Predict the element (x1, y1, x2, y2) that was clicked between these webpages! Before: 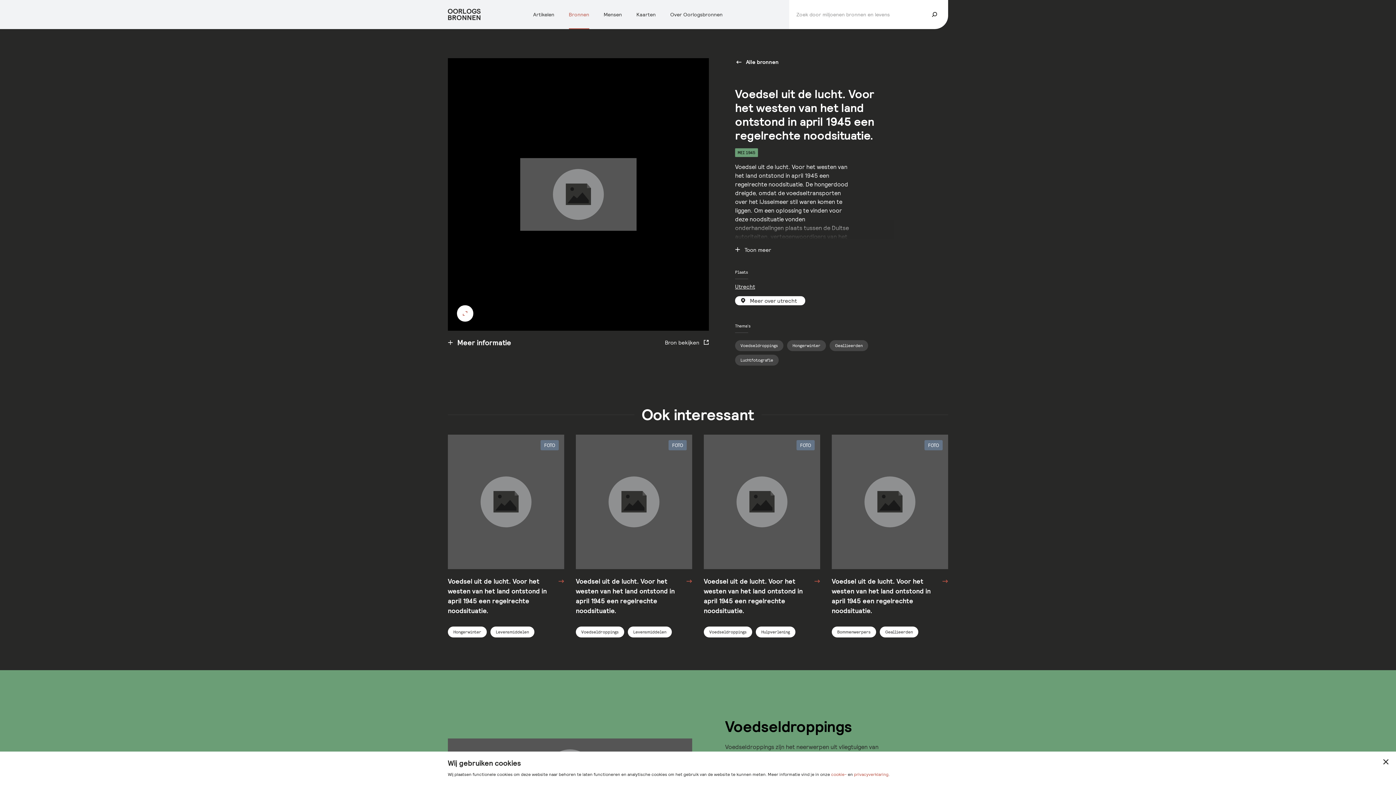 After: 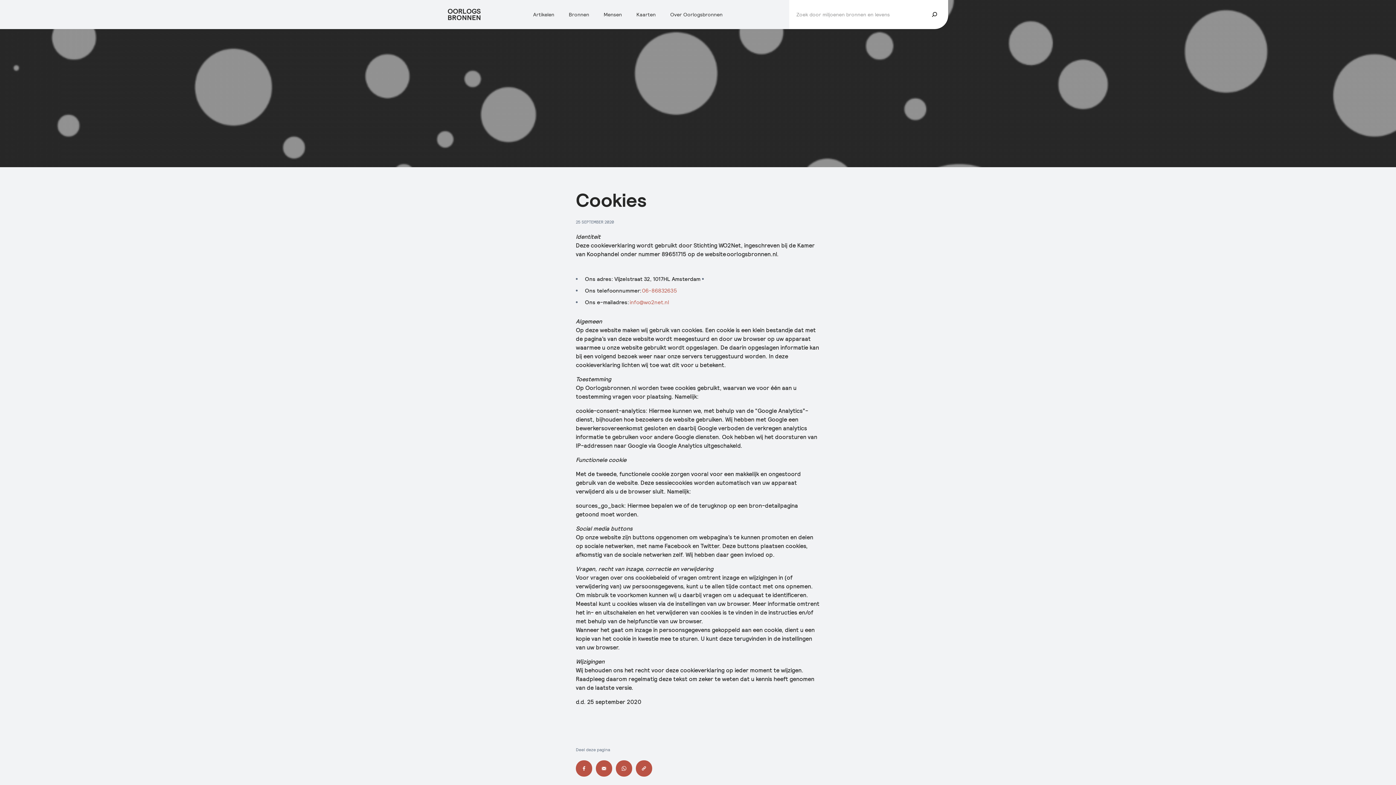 Action: label: cookie- bbox: (831, 772, 846, 777)